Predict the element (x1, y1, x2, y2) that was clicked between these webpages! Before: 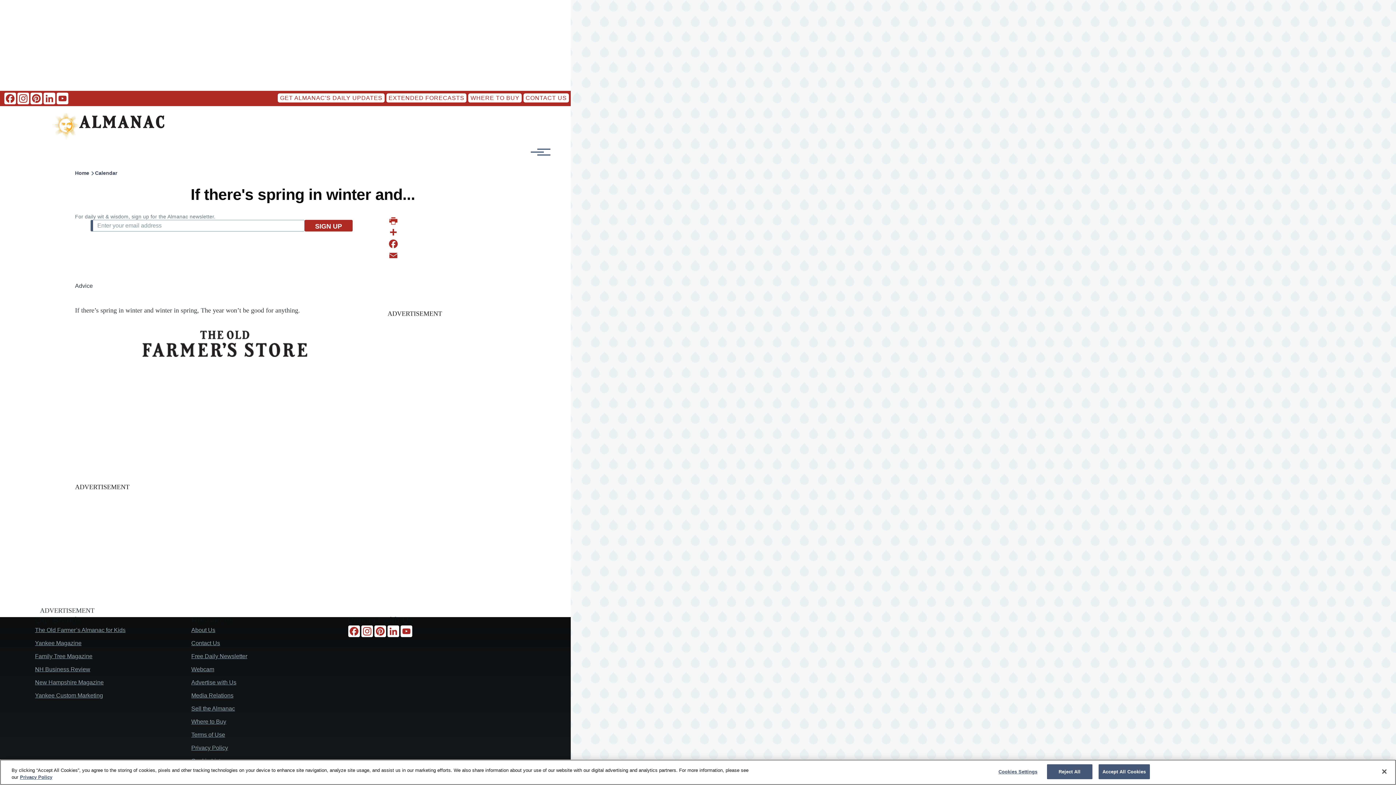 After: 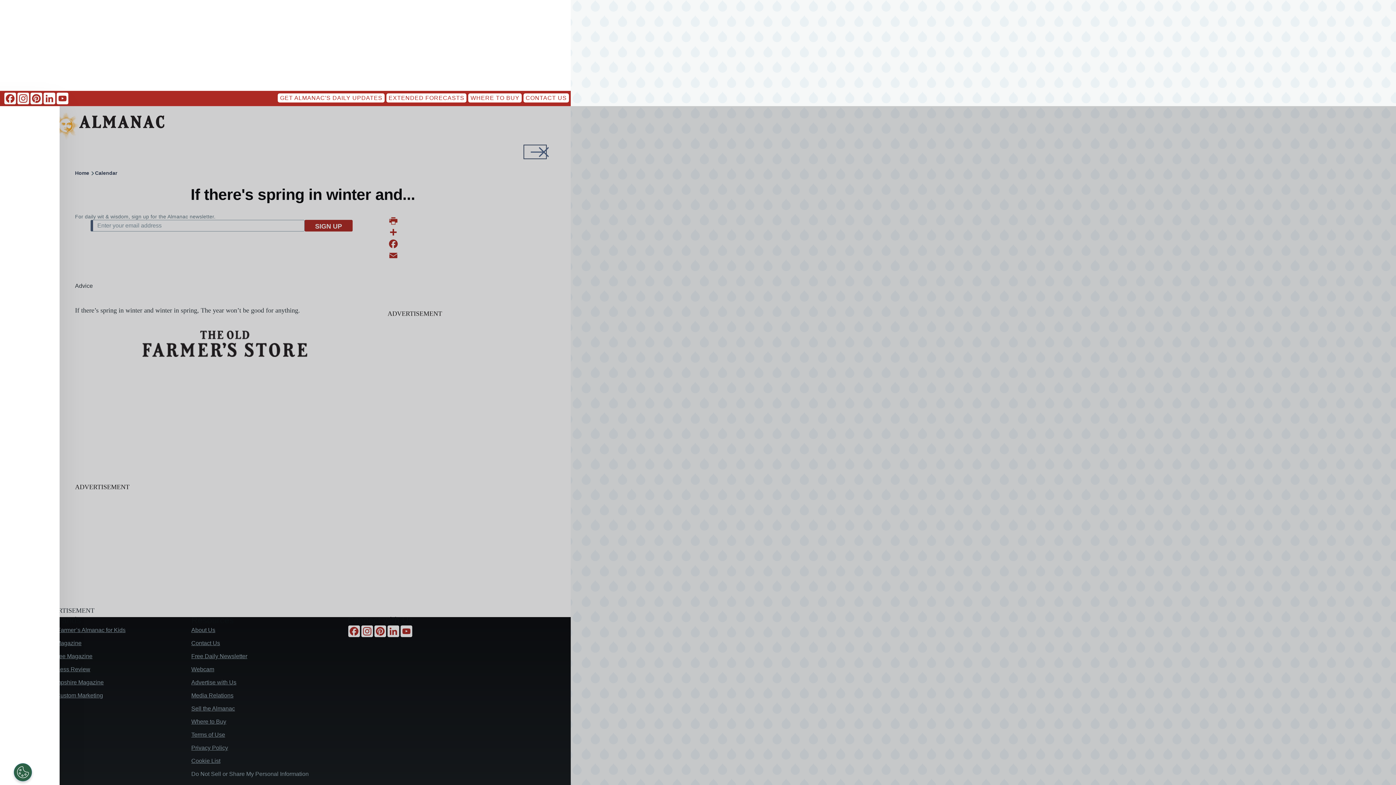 Action: bbox: (524, 145, 546, 158) label: Toggle Main Menu